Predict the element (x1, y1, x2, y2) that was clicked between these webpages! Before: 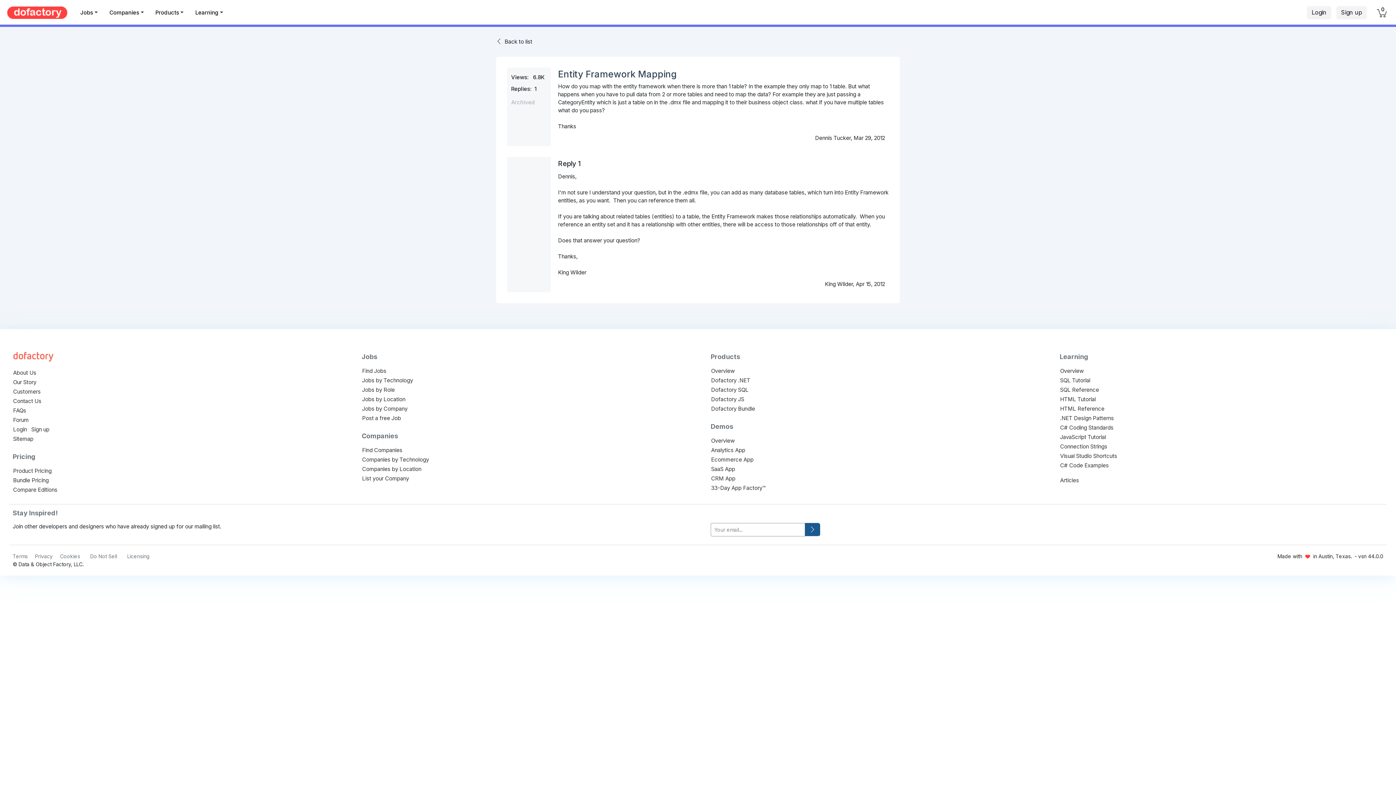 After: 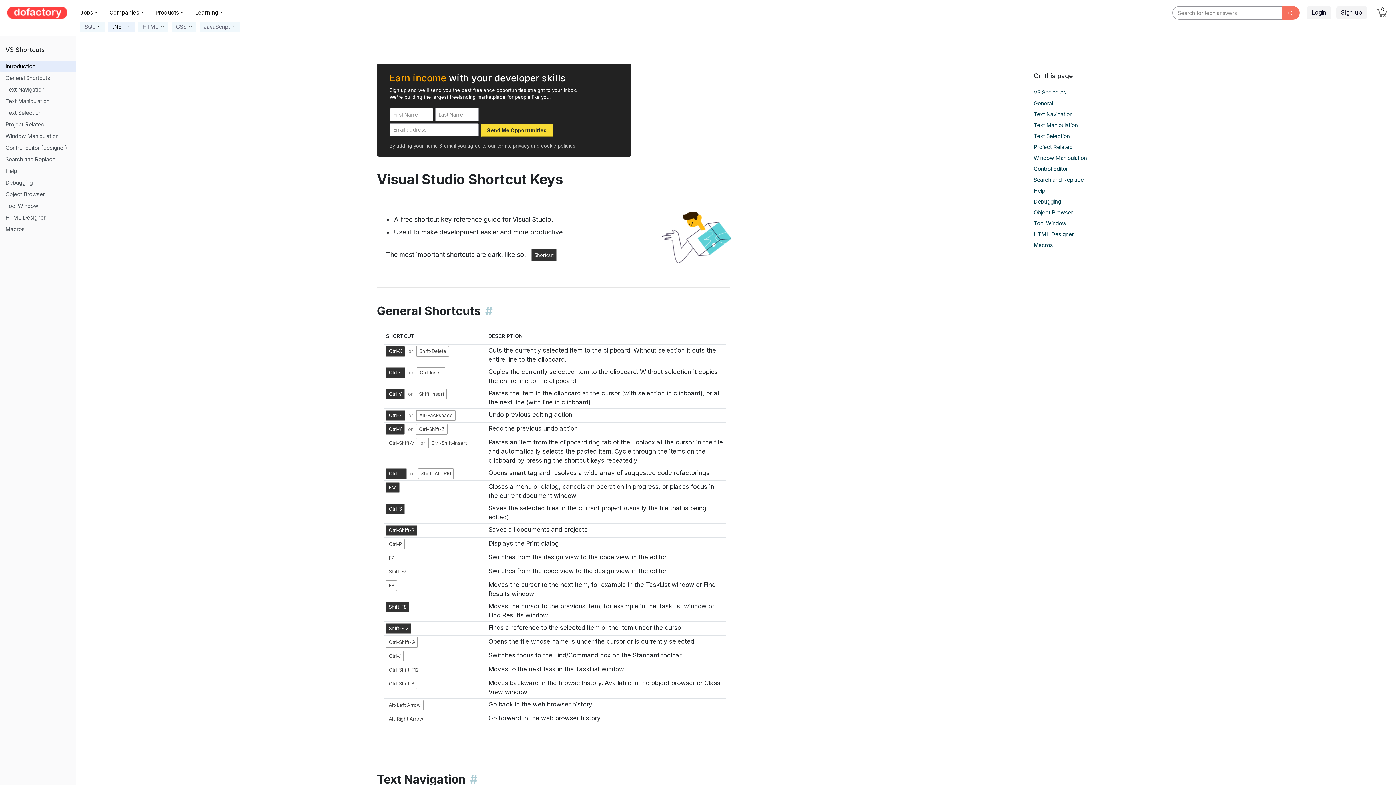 Action: bbox: (1060, 452, 1117, 459) label: Visual Studio Shortcuts